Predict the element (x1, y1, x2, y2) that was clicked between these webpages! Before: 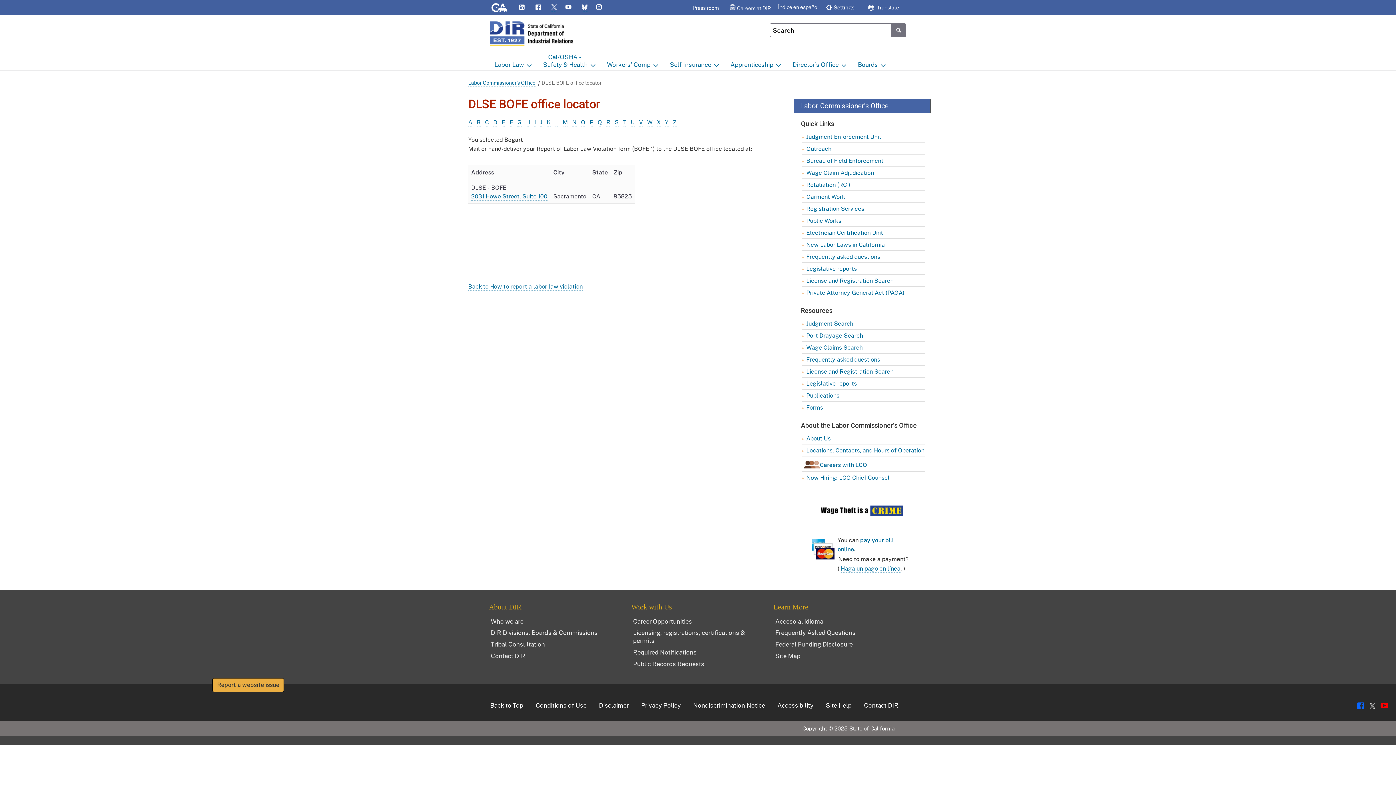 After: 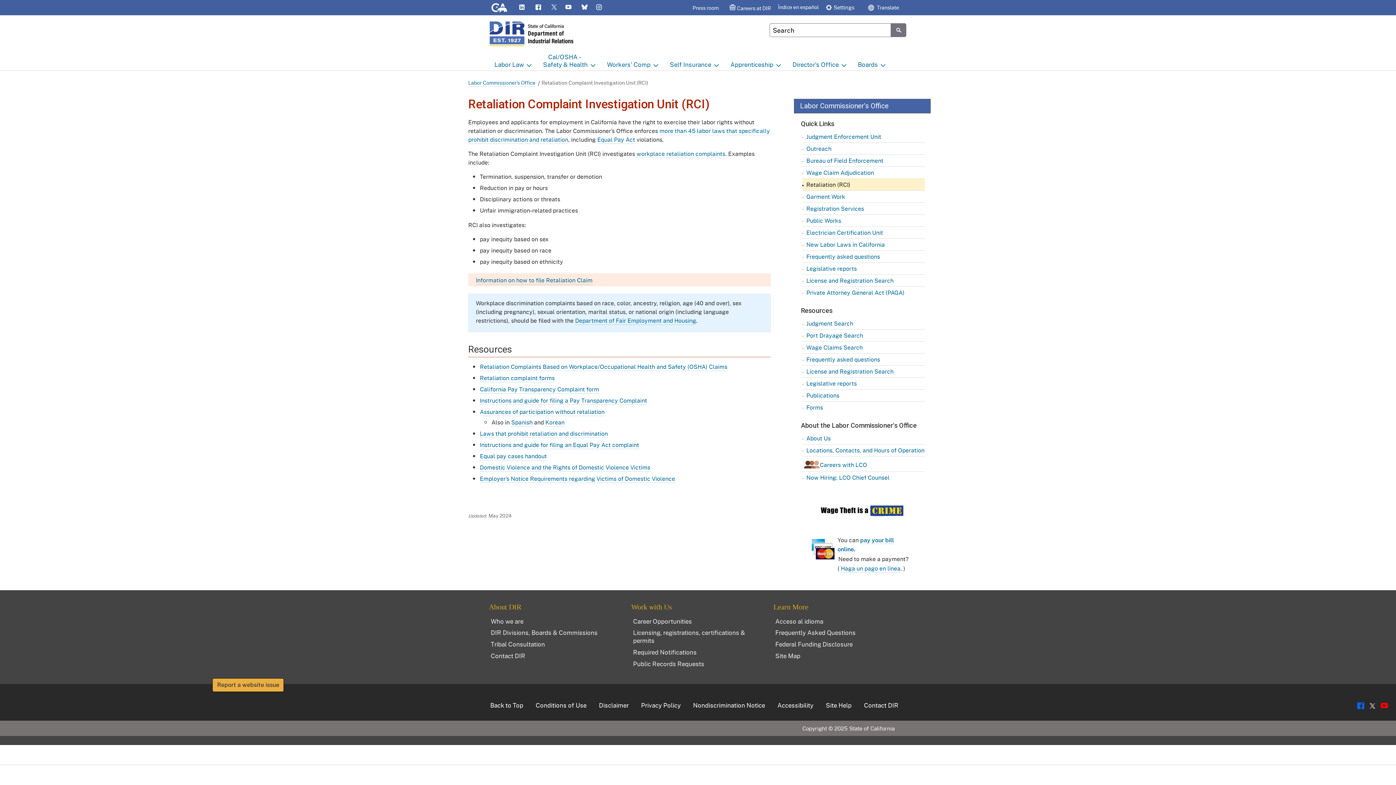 Action: bbox: (802, 178, 925, 190) label: Retaliation (RCI)